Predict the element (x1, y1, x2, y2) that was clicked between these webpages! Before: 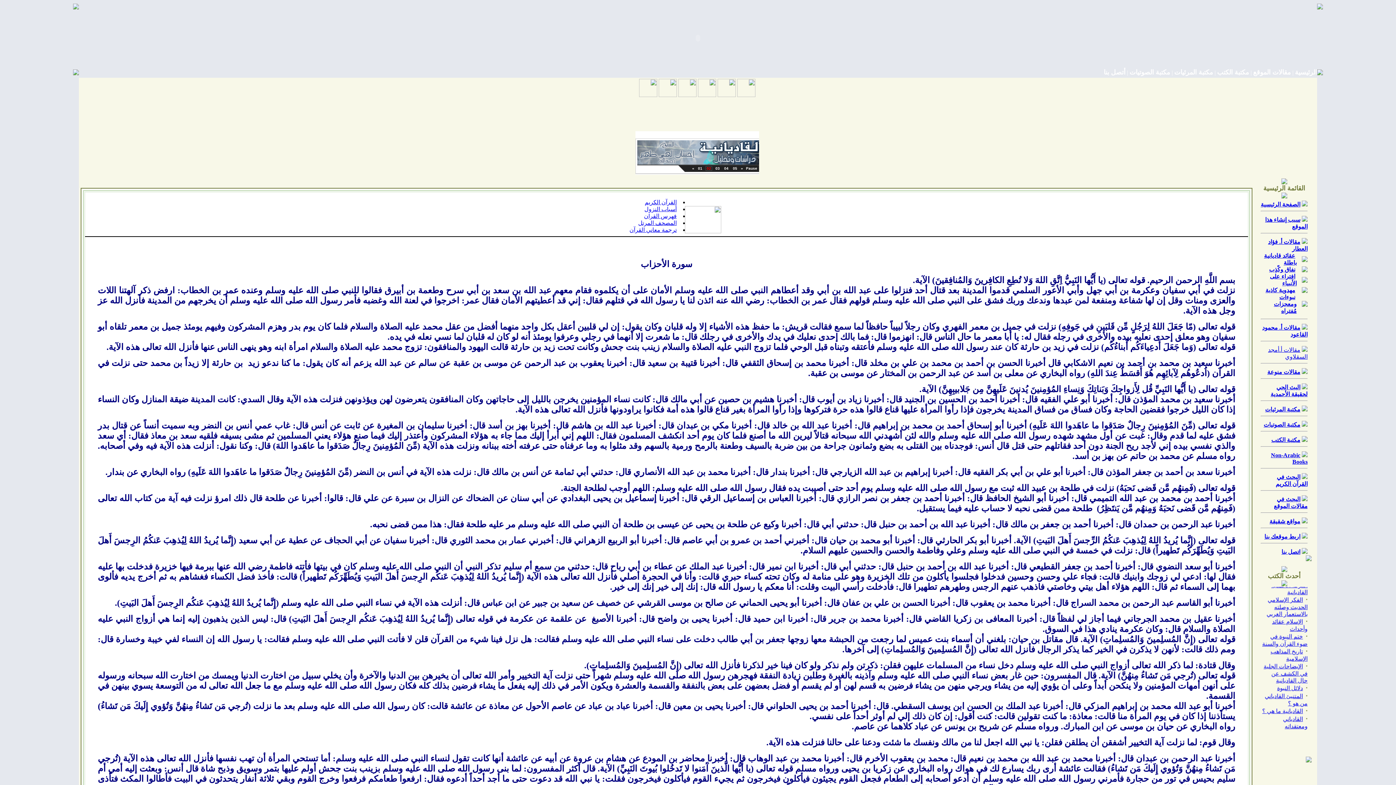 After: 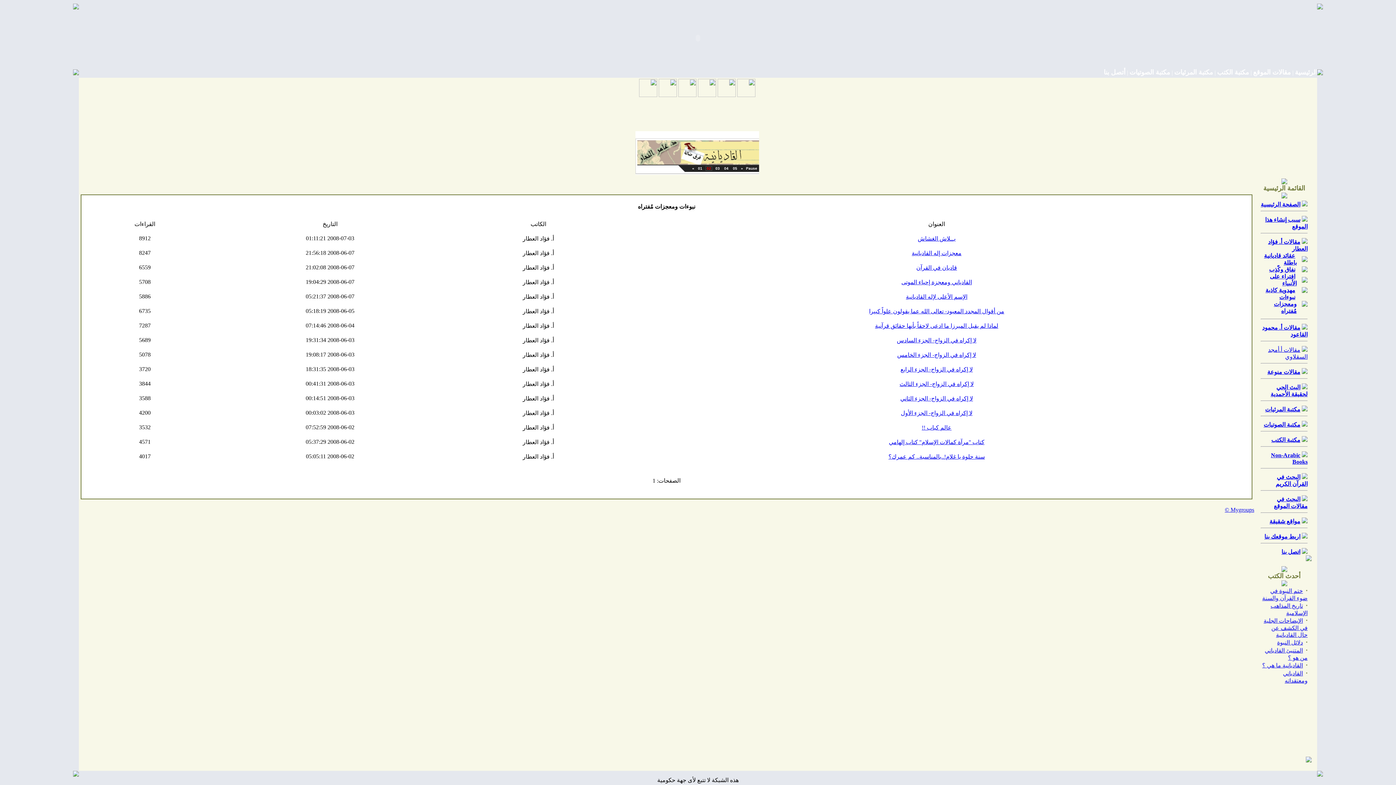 Action: bbox: (1274, 294, 1297, 314) label: نبوءات ومعجزات مُفتراه